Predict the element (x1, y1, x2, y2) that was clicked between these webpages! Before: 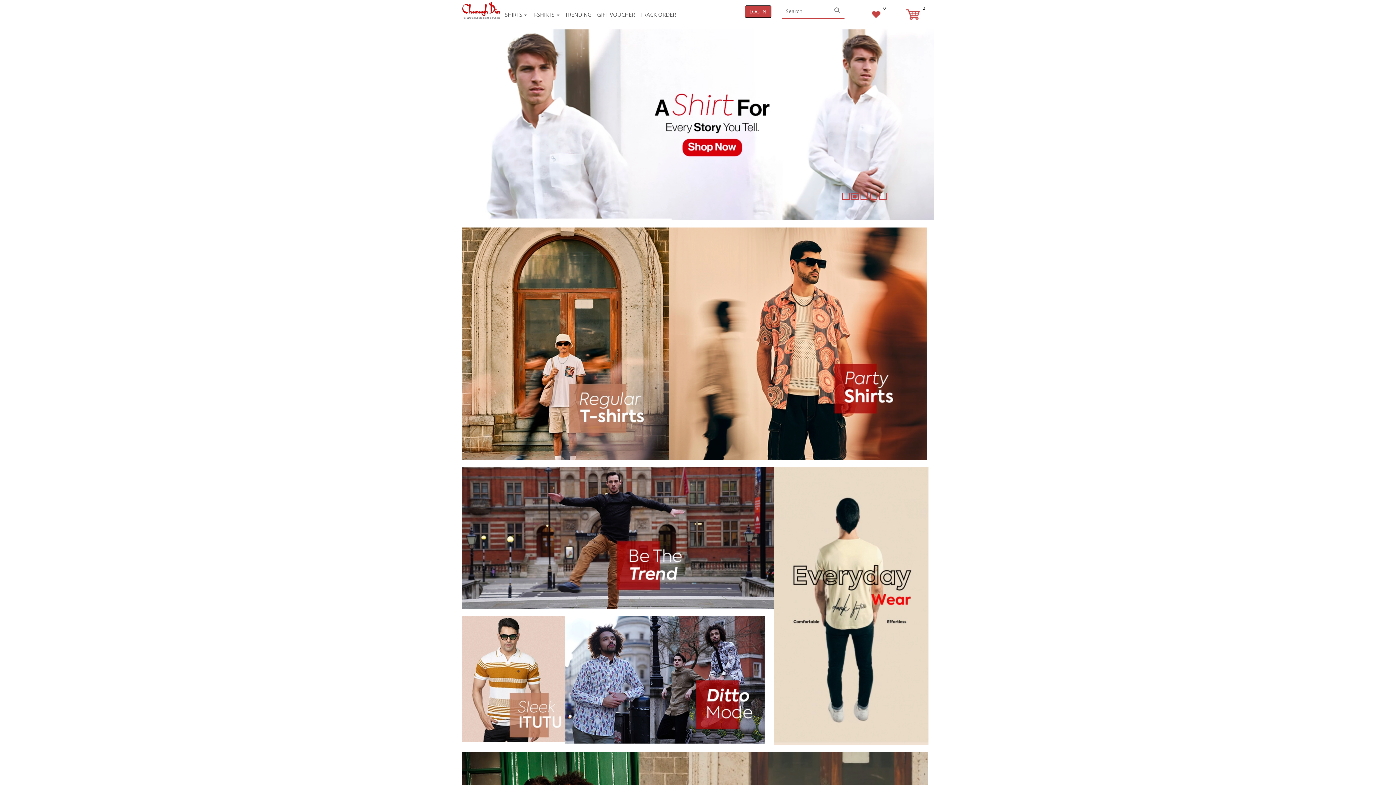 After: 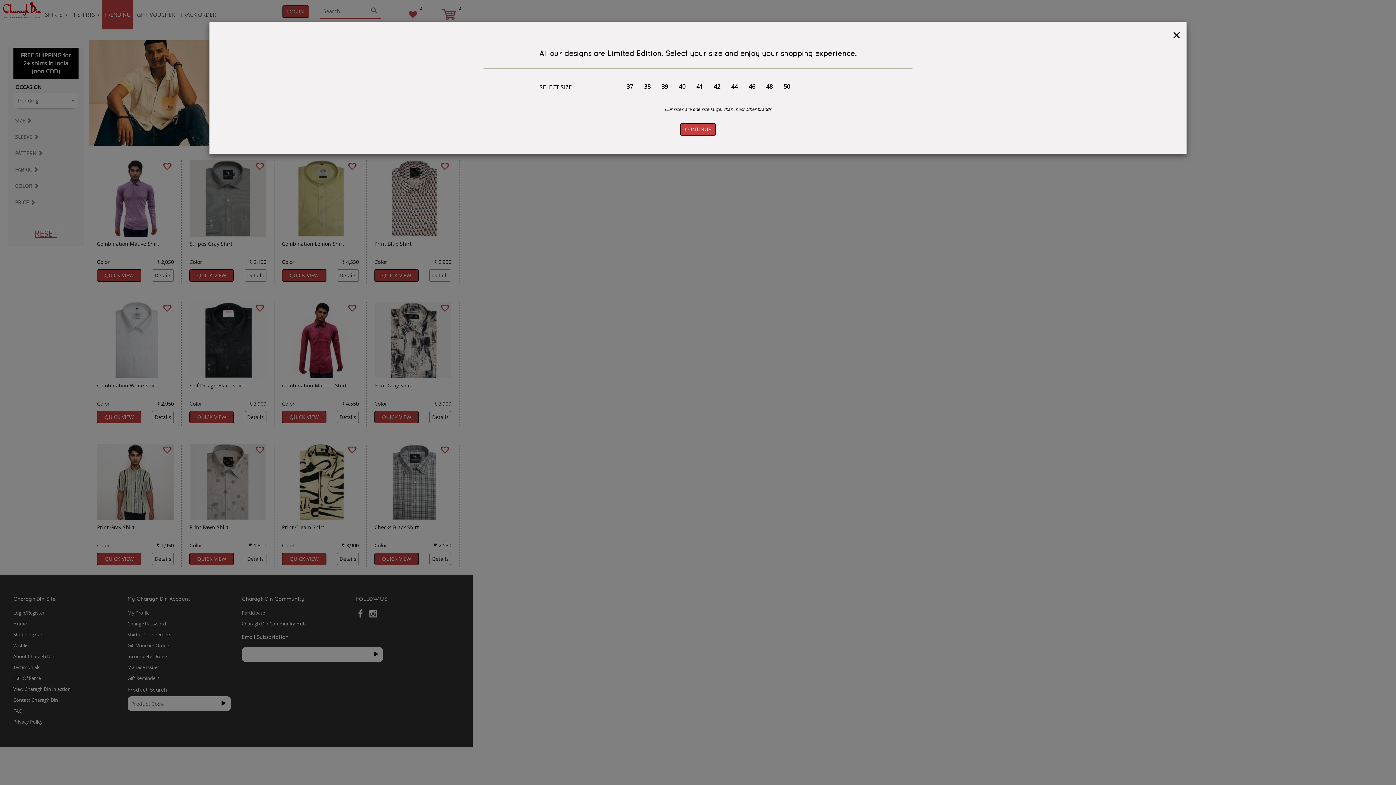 Action: bbox: (561, 0, 593, 29) label: TRENDING